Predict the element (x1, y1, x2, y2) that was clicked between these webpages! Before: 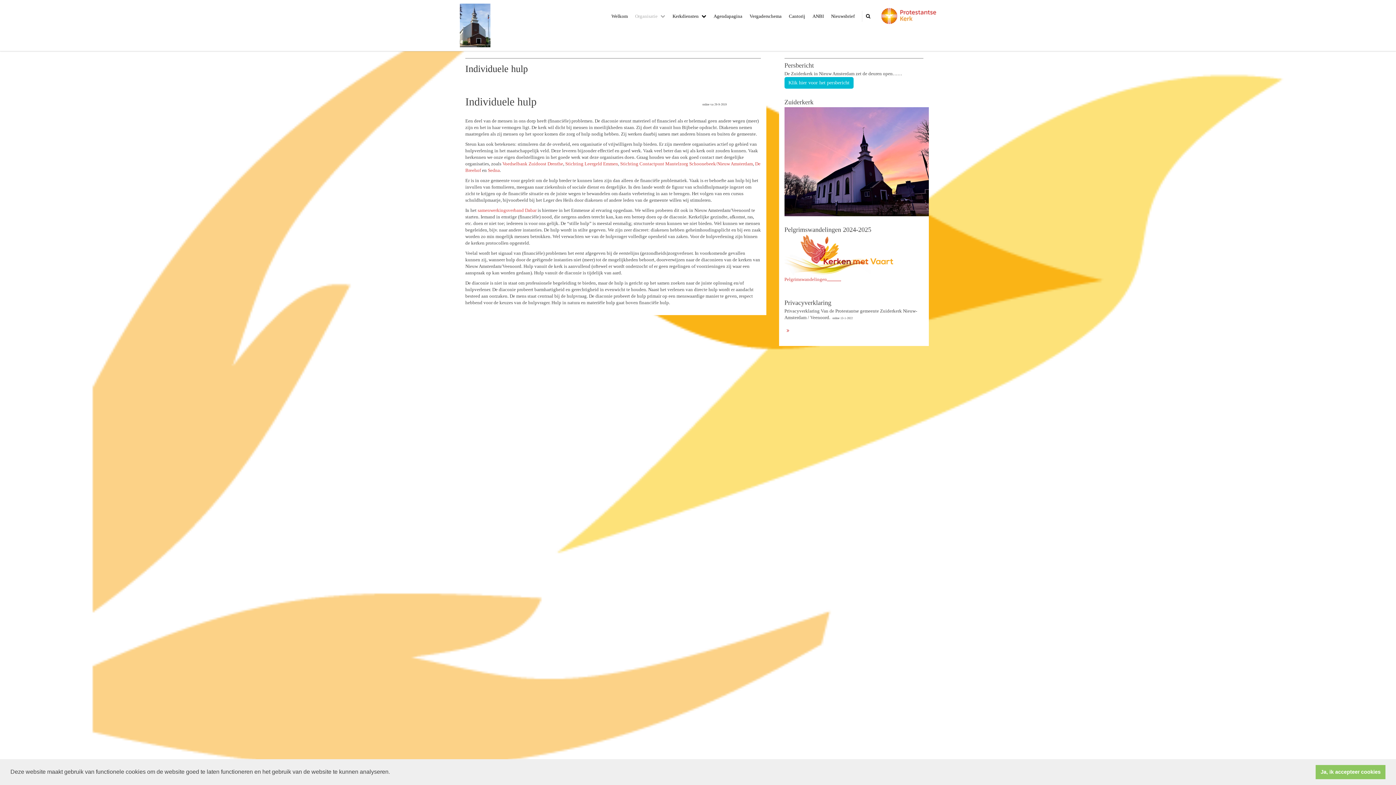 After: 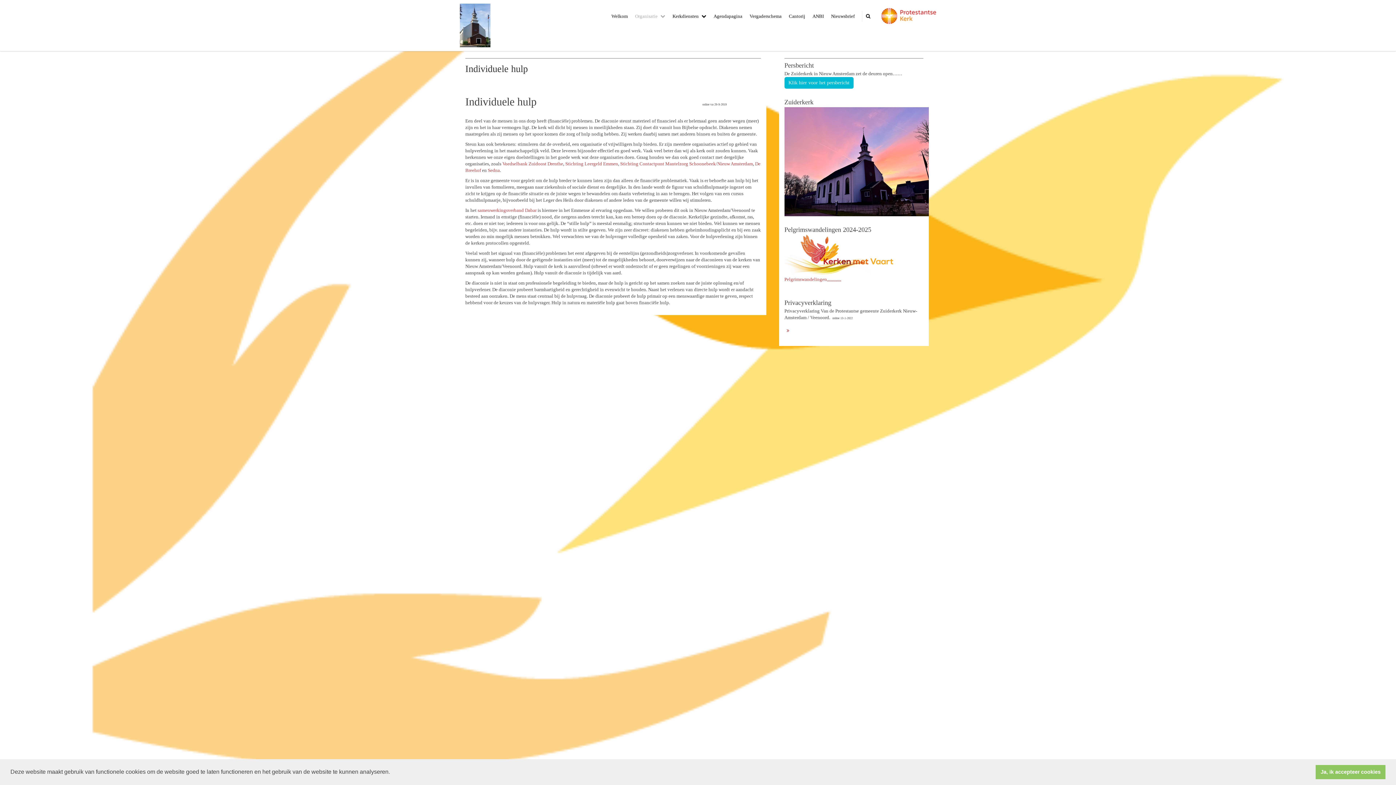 Action: bbox: (784, 77, 853, 88) label: Klik hier voor het persbericht